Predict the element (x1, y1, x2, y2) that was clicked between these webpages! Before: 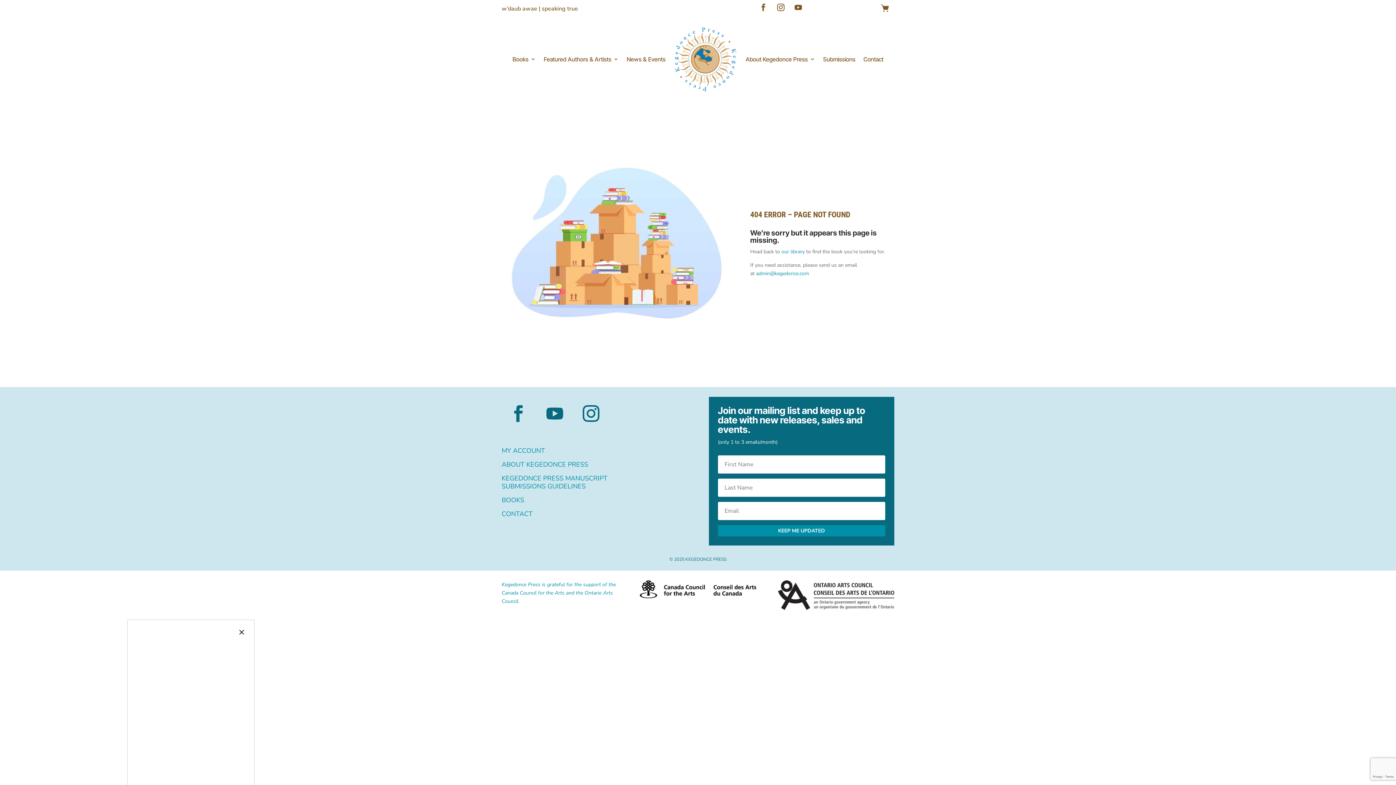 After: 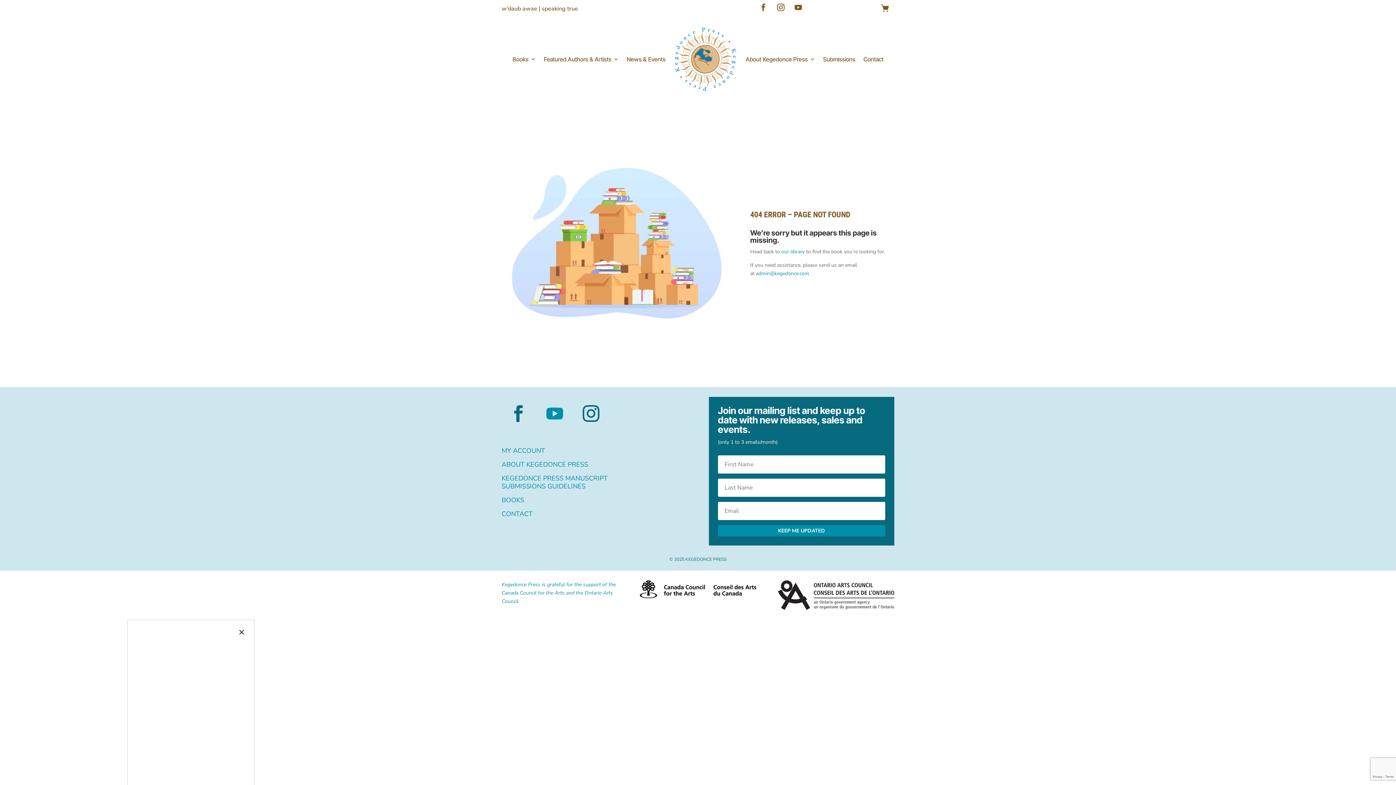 Action: bbox: (538, 396, 571, 430)